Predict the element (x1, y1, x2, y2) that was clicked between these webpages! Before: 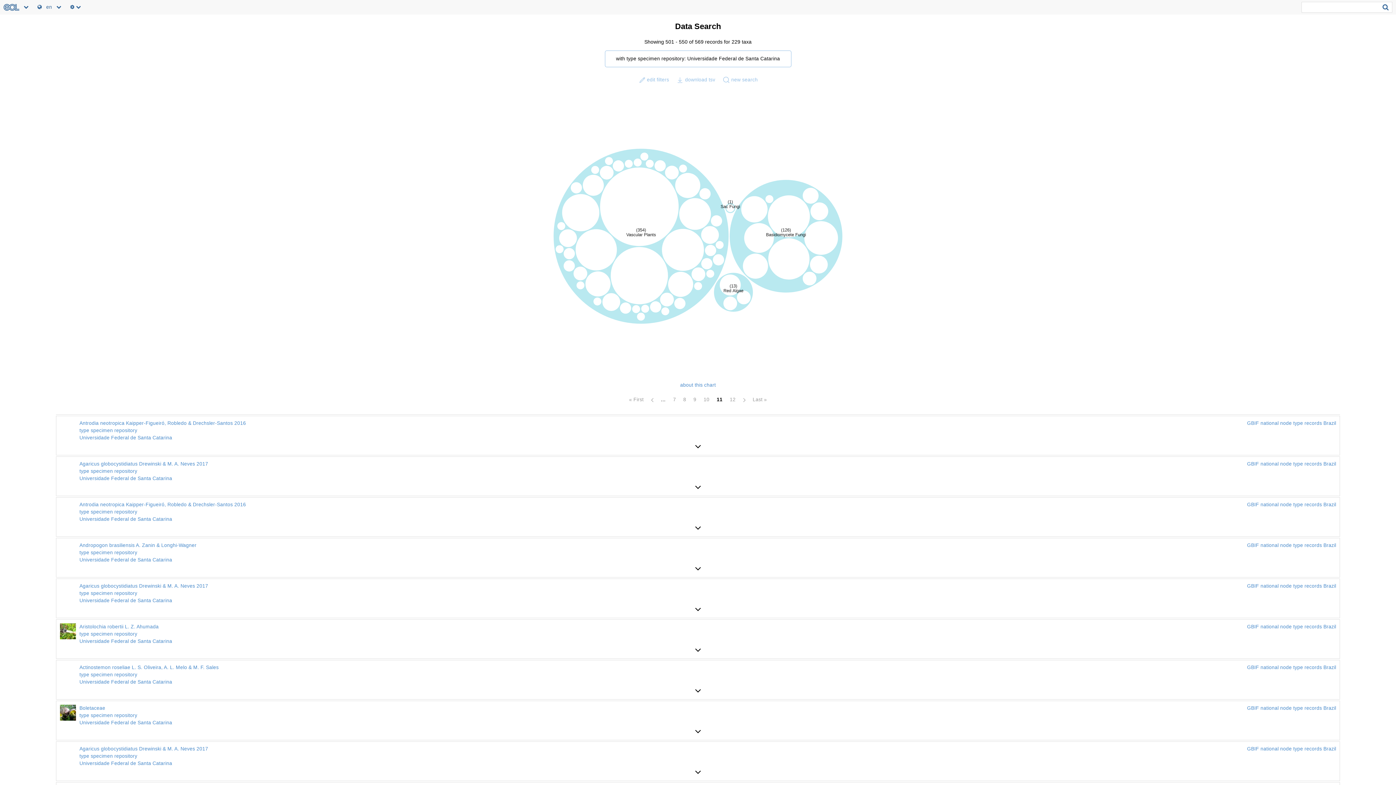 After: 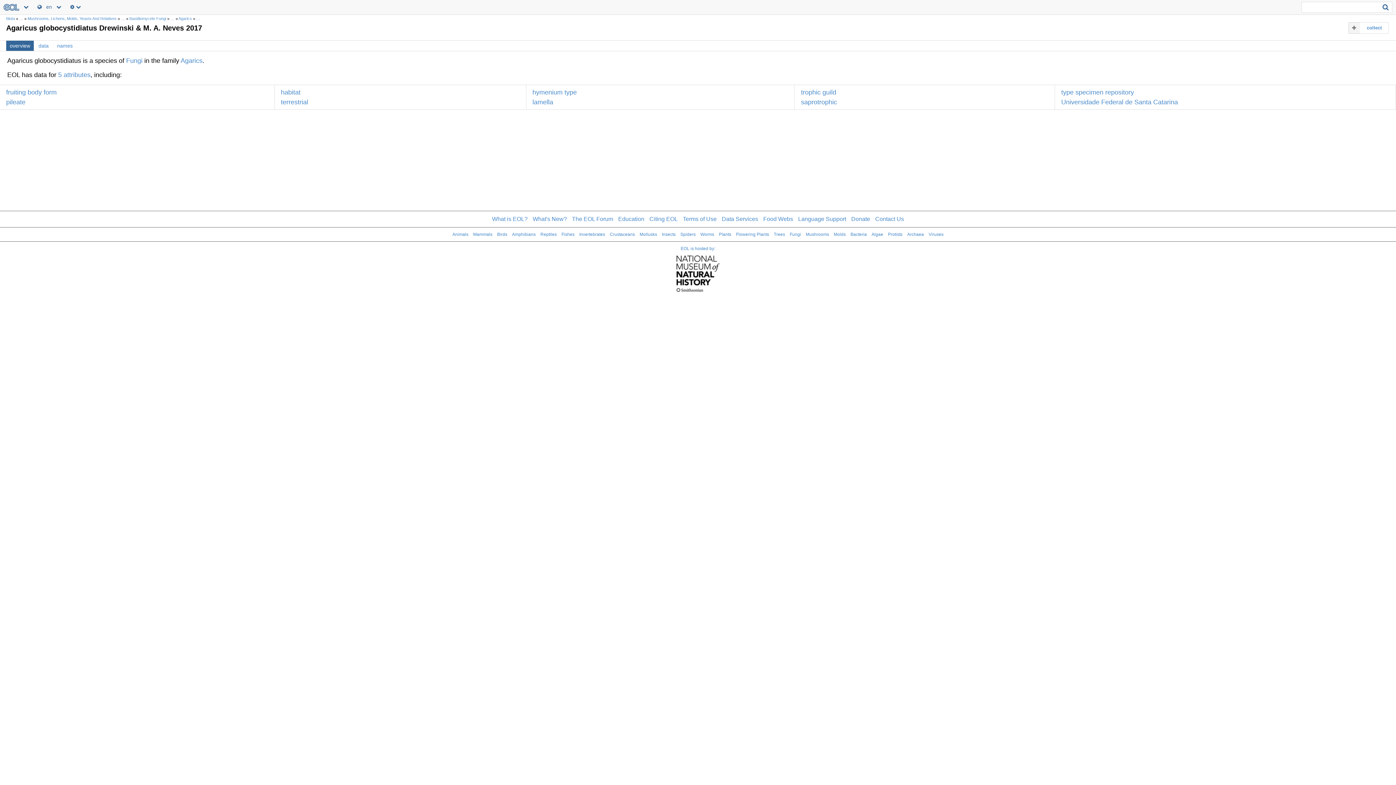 Action: label: Agaricus globocystidiatus Drewinski & M. A. Neves 2017 bbox: (79, 746, 208, 752)